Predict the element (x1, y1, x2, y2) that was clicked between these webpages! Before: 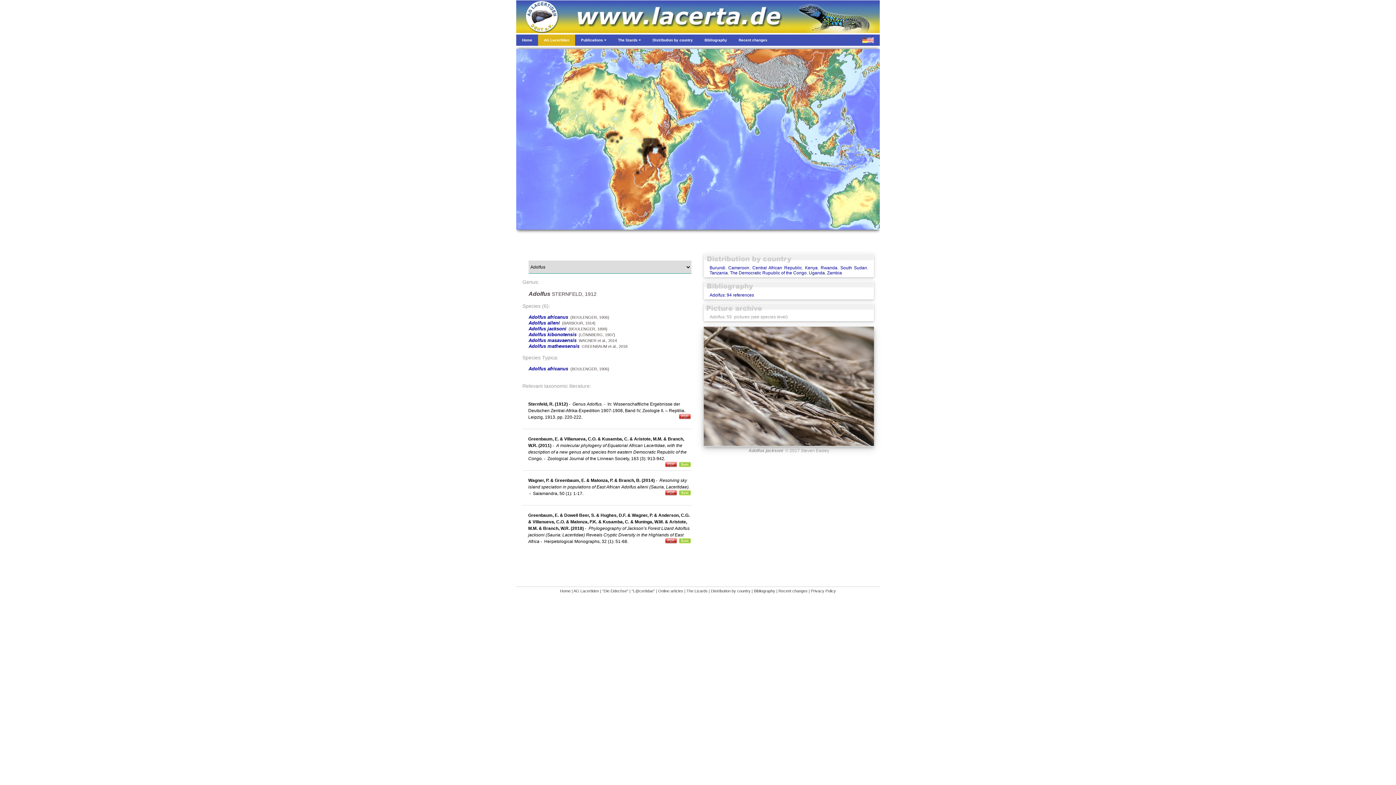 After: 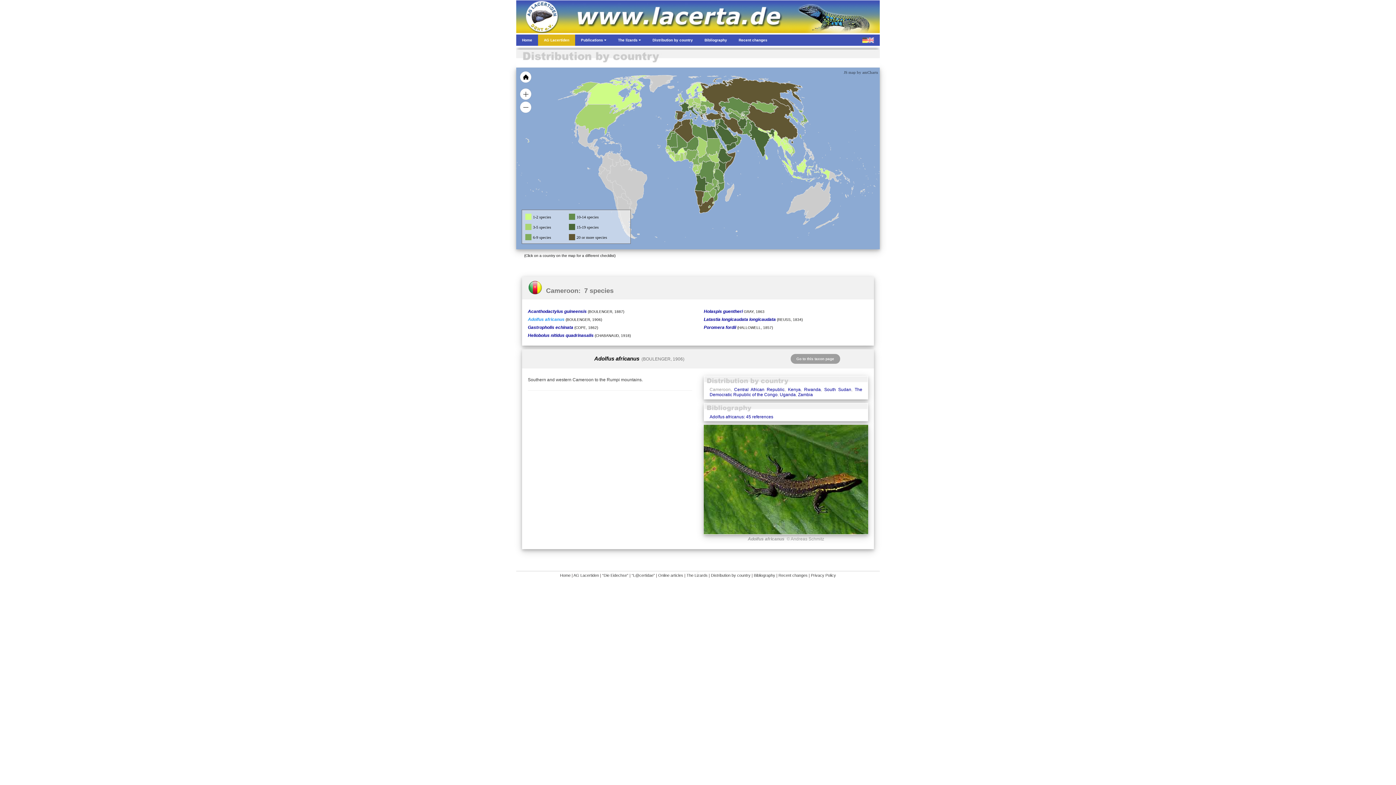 Action: bbox: (728, 265, 749, 270) label: Cameroon